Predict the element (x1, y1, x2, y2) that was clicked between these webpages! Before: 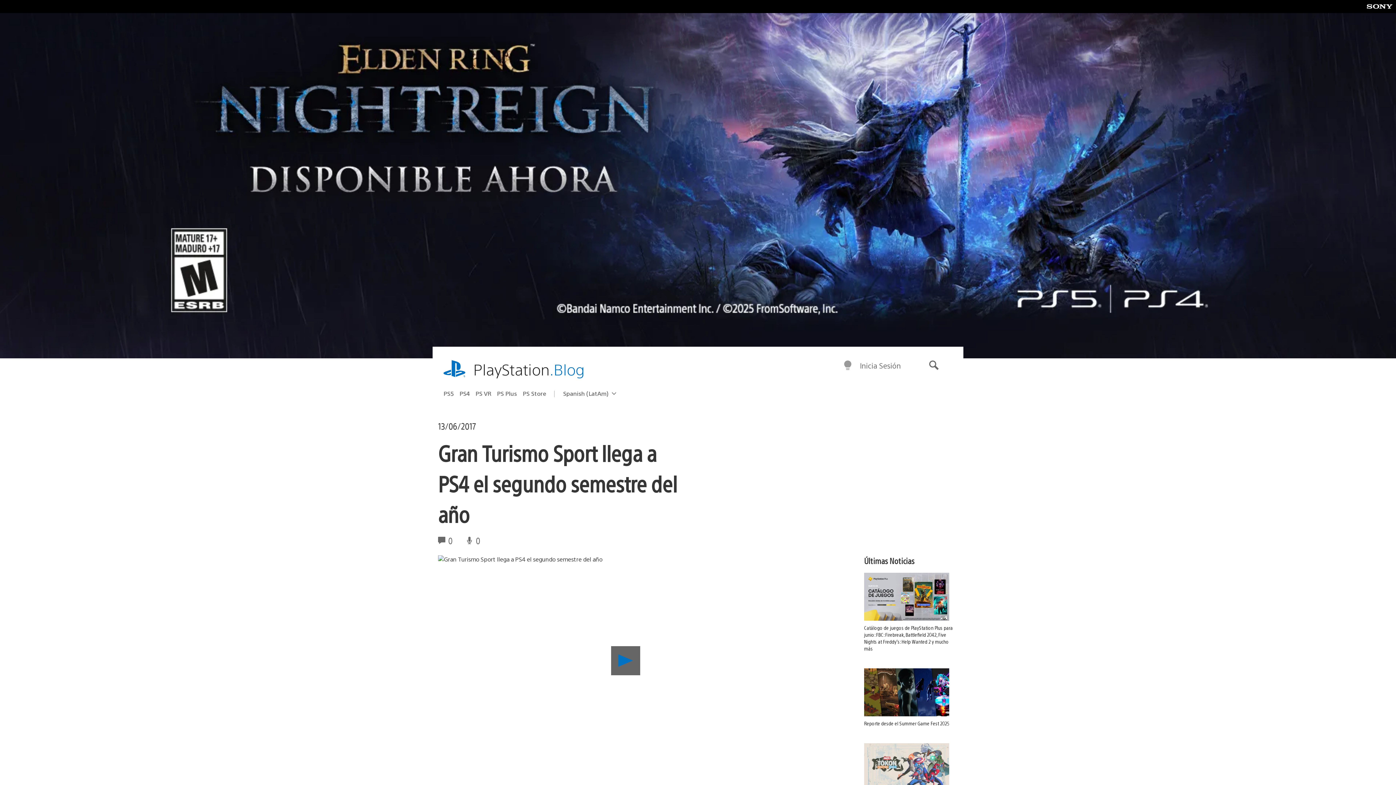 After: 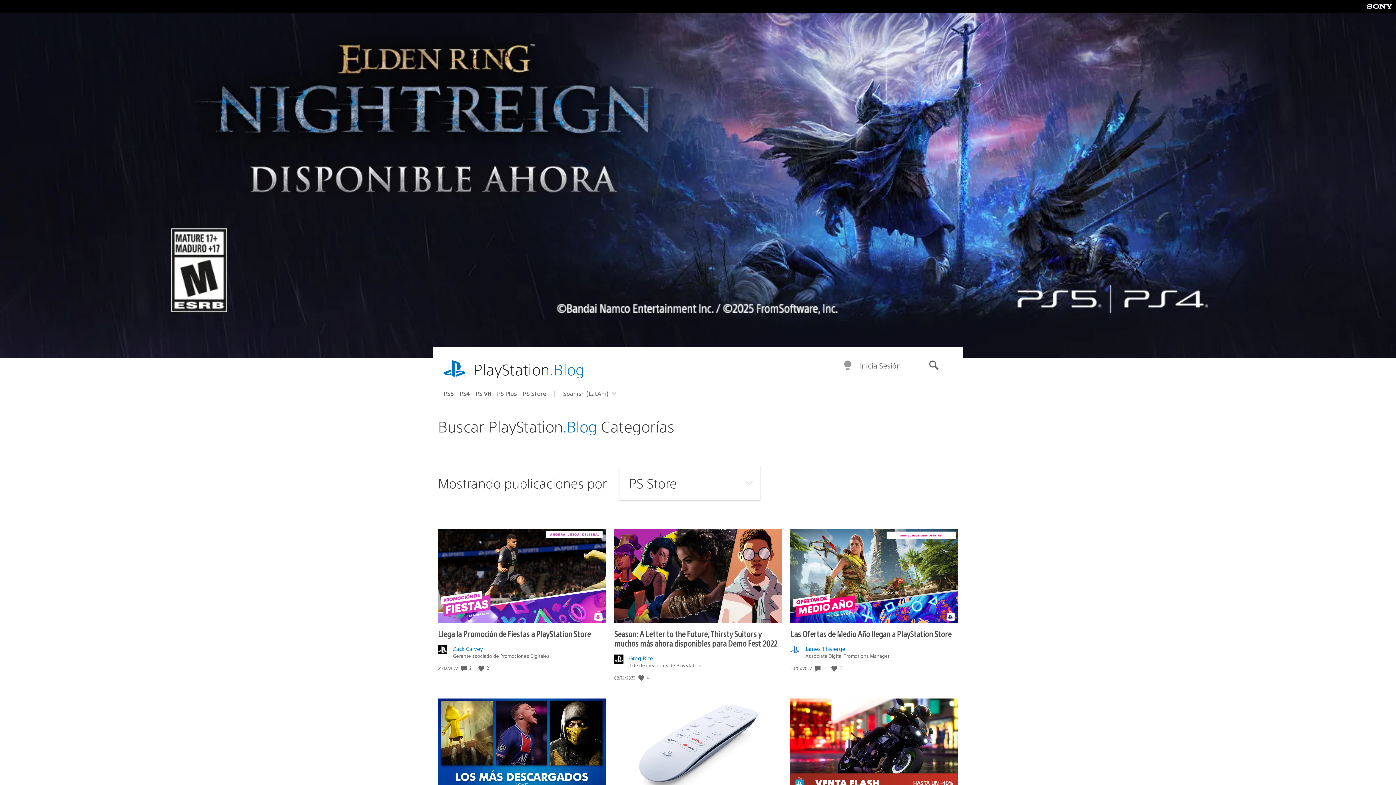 Action: label: PS Store bbox: (522, 387, 552, 399)